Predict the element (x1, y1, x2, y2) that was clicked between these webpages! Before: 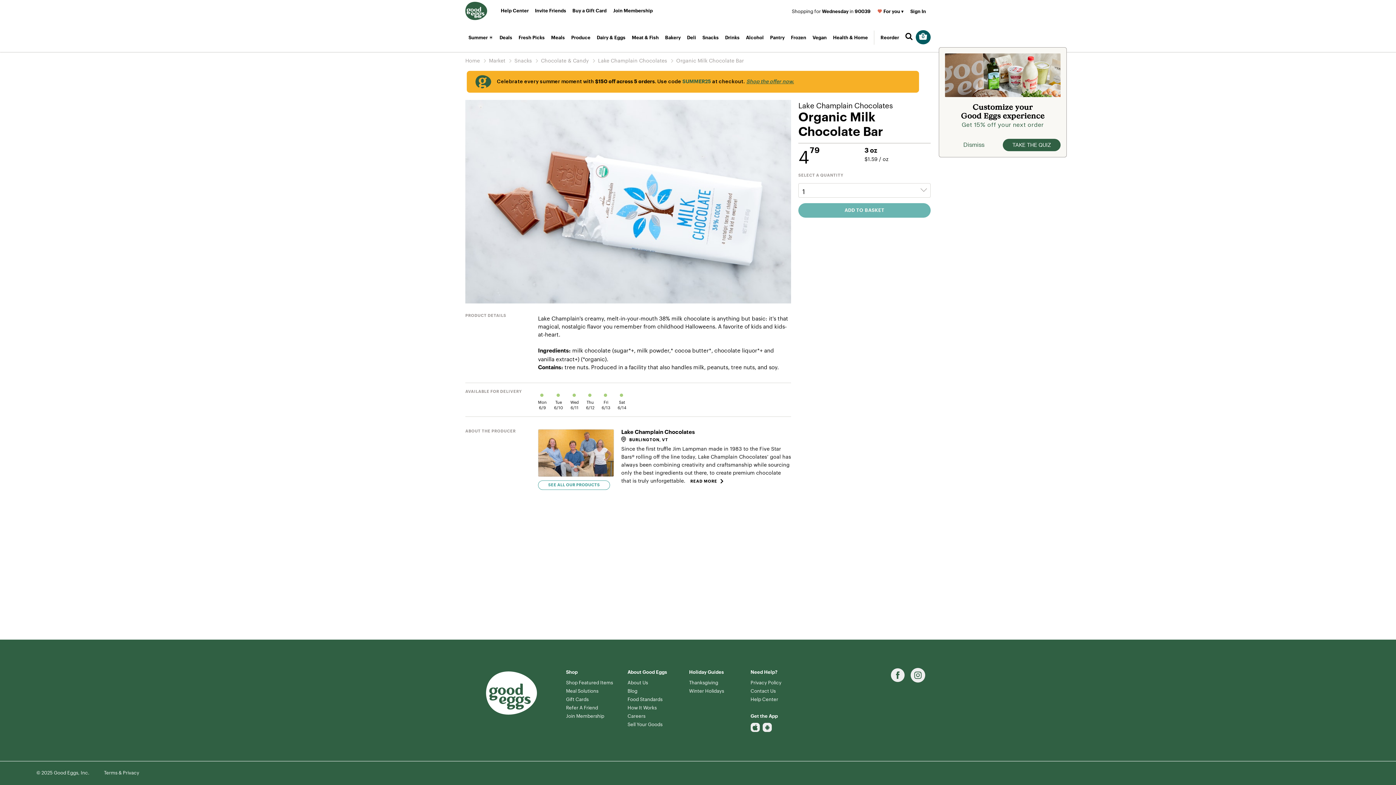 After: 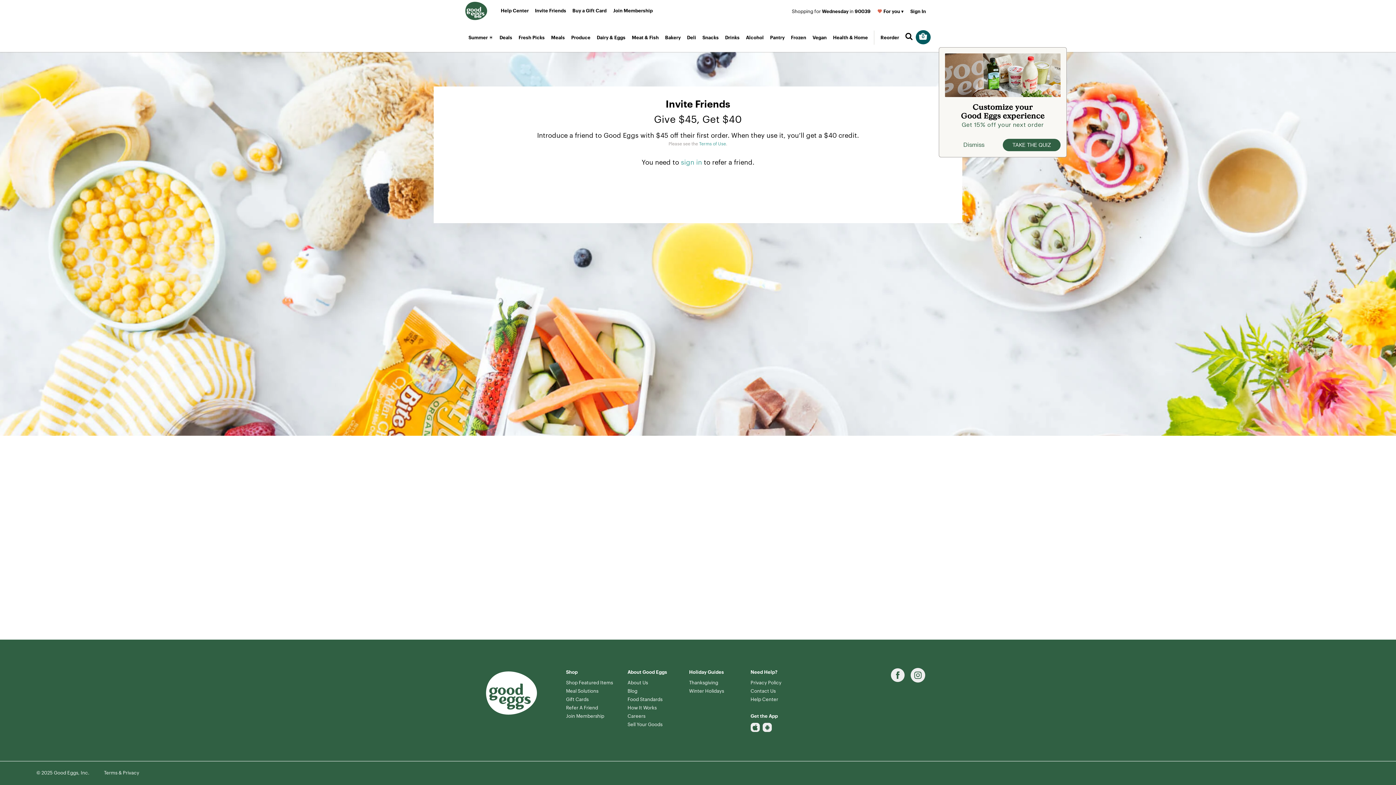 Action: label: Invite Friends bbox: (533, 4, 571, 14)